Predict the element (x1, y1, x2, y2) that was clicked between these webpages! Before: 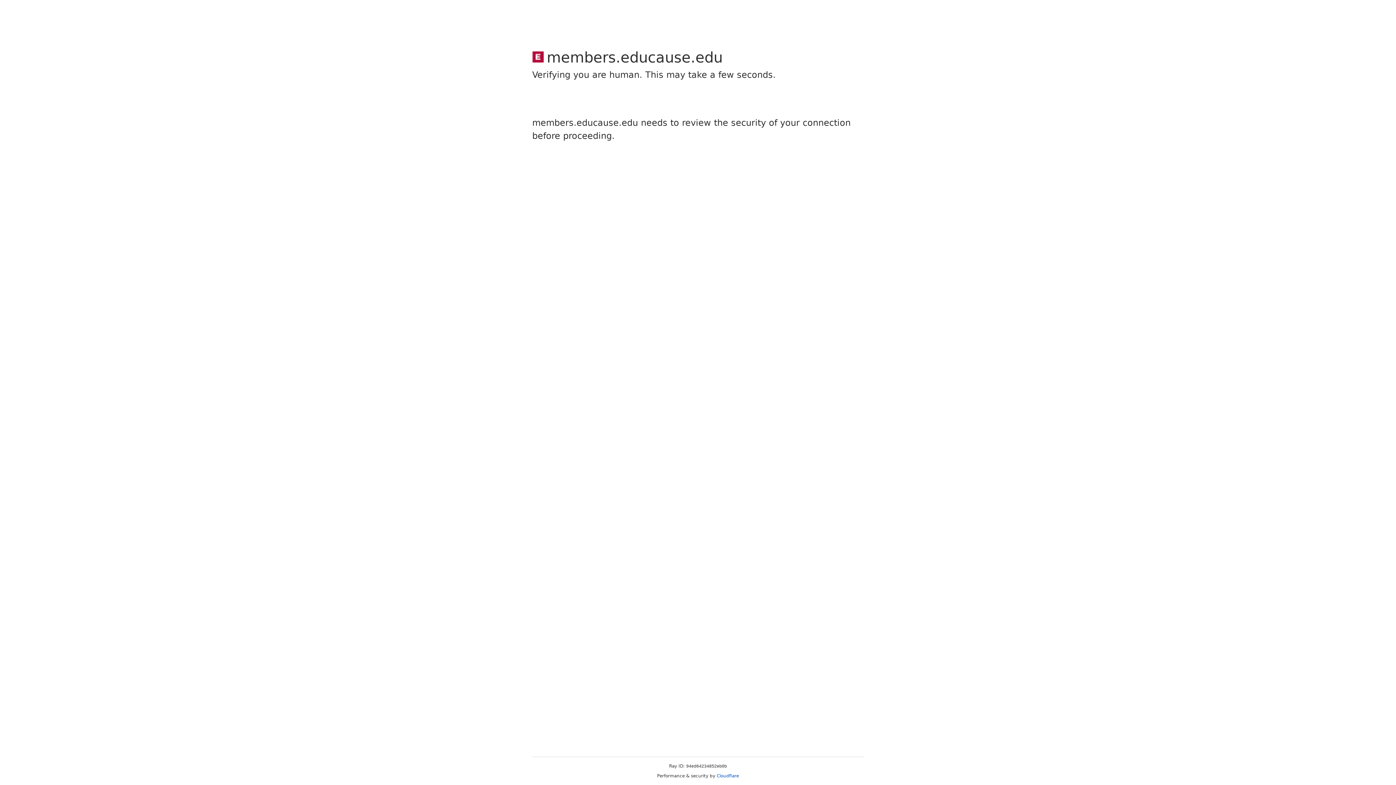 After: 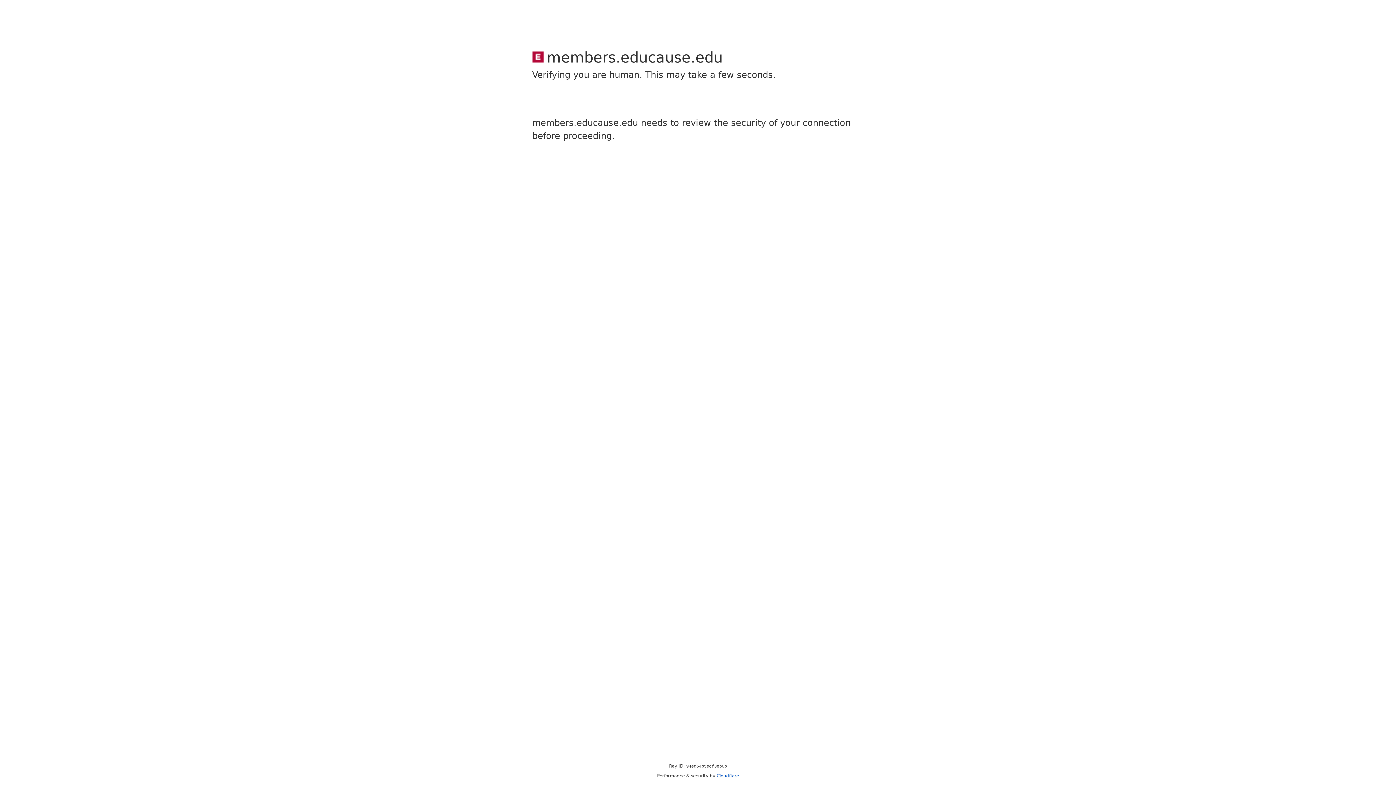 Action: label: Cloudflare bbox: (716, 773, 739, 778)